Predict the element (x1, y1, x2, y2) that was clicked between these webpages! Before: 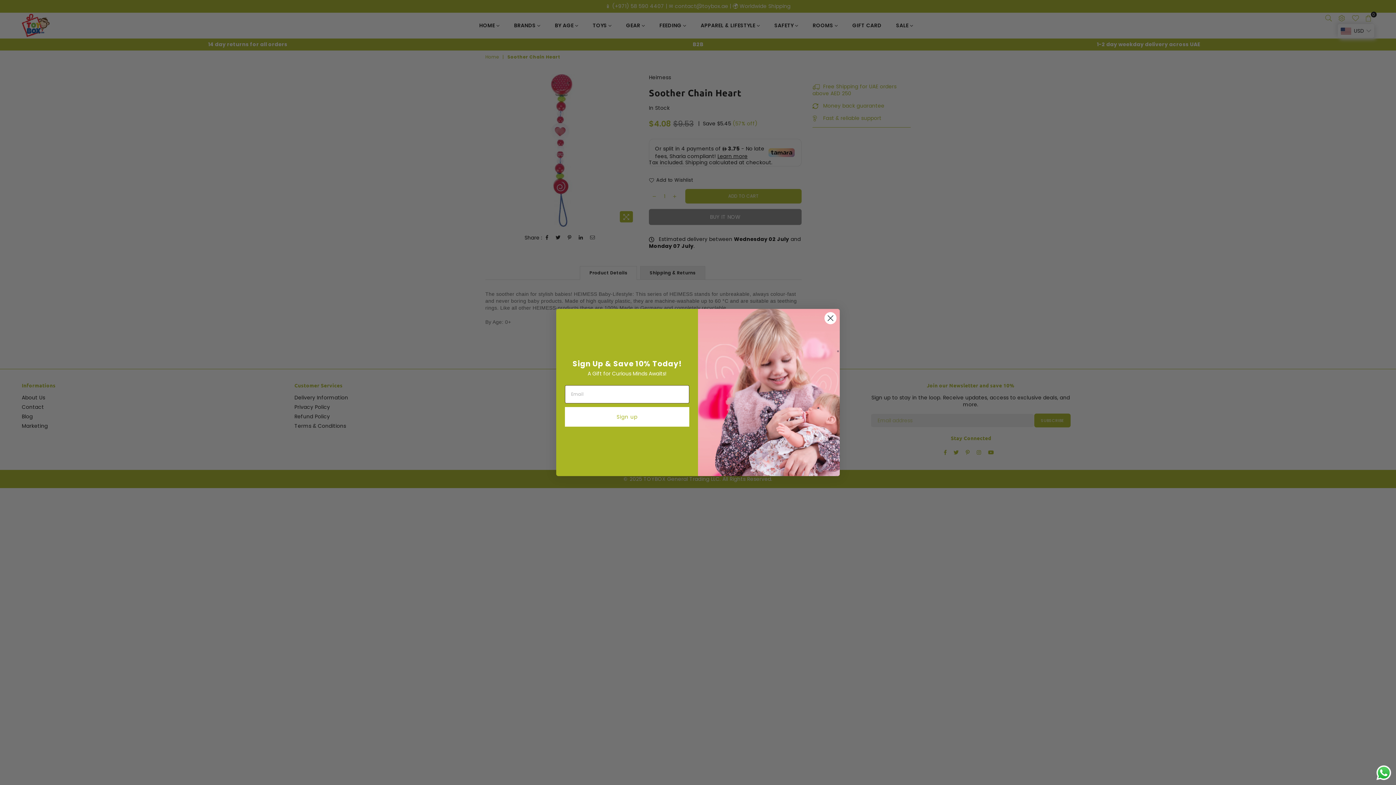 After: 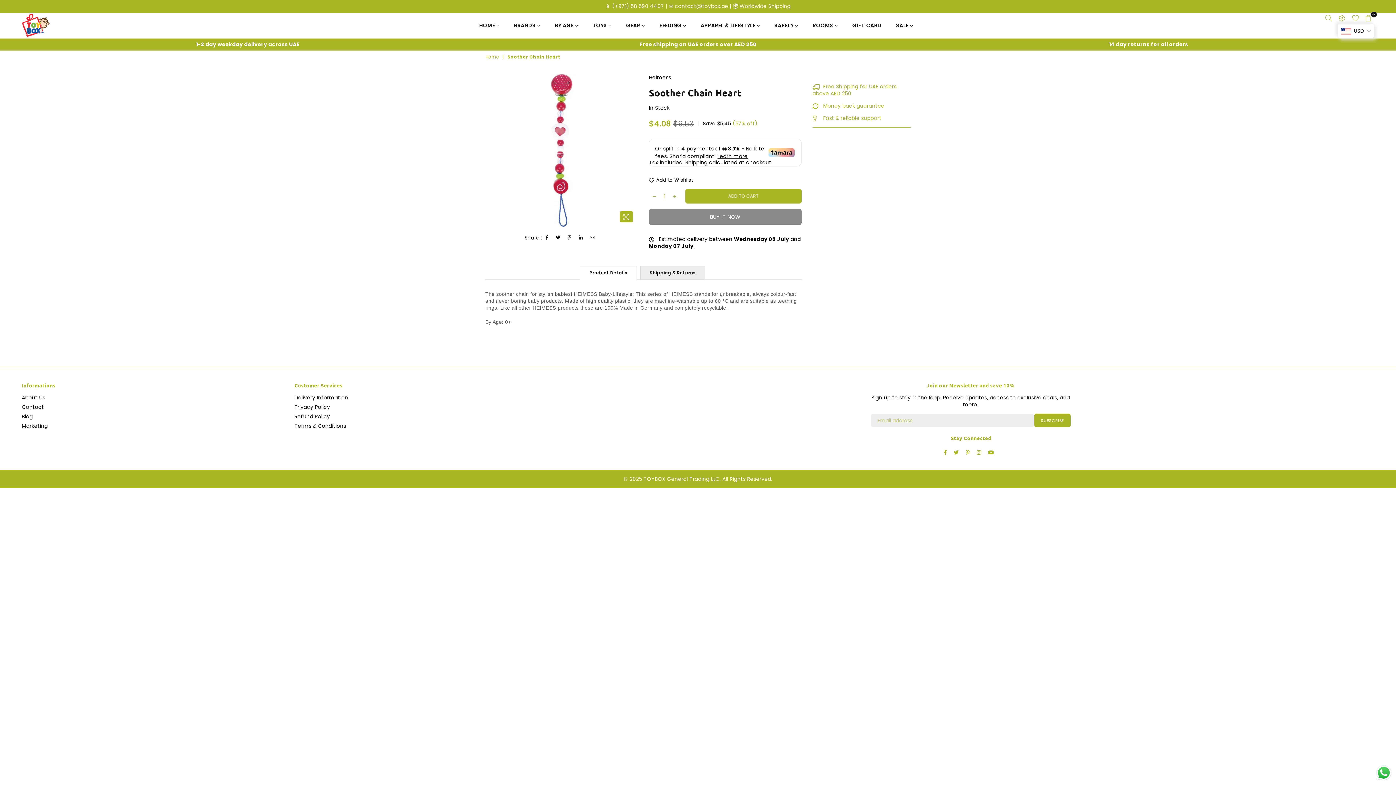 Action: bbox: (824, 312, 837, 324) label: Close dialog